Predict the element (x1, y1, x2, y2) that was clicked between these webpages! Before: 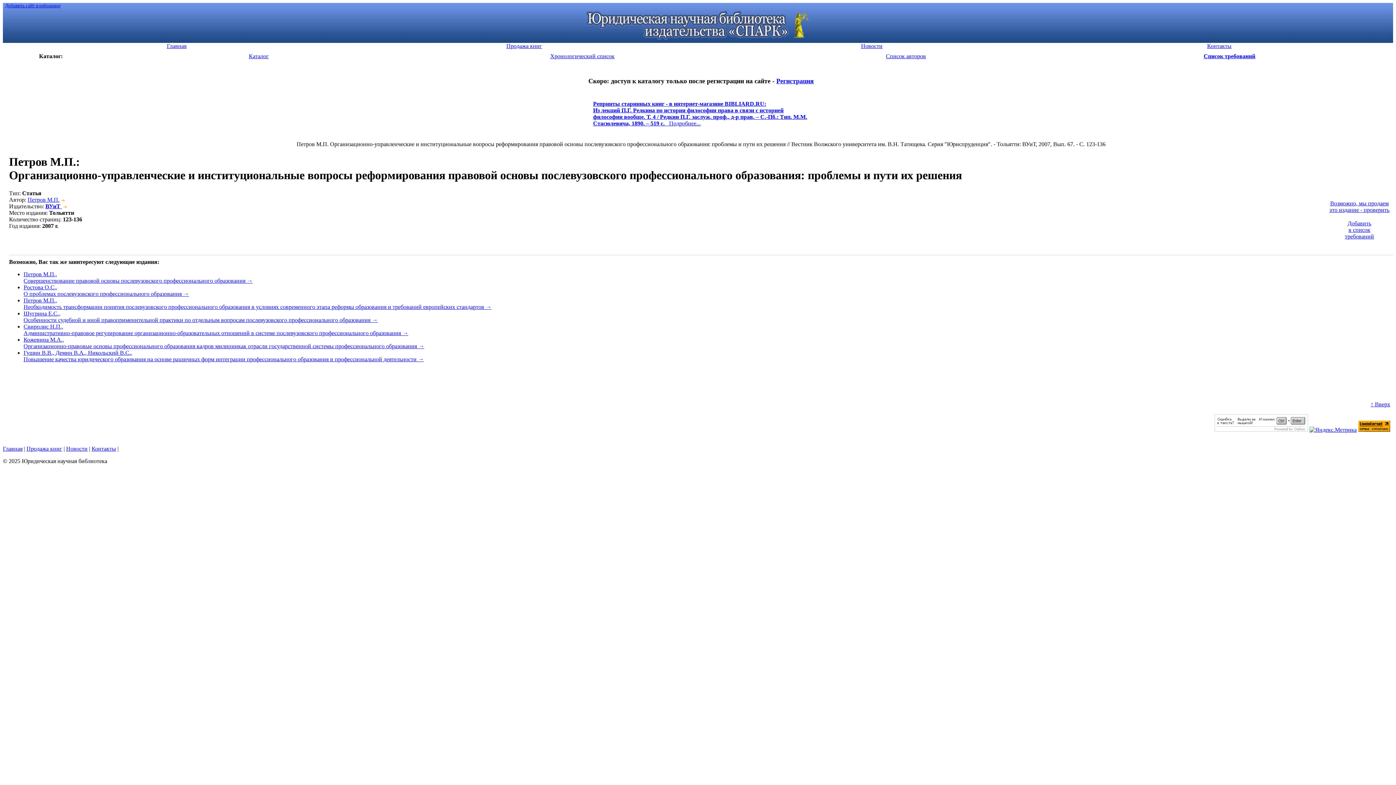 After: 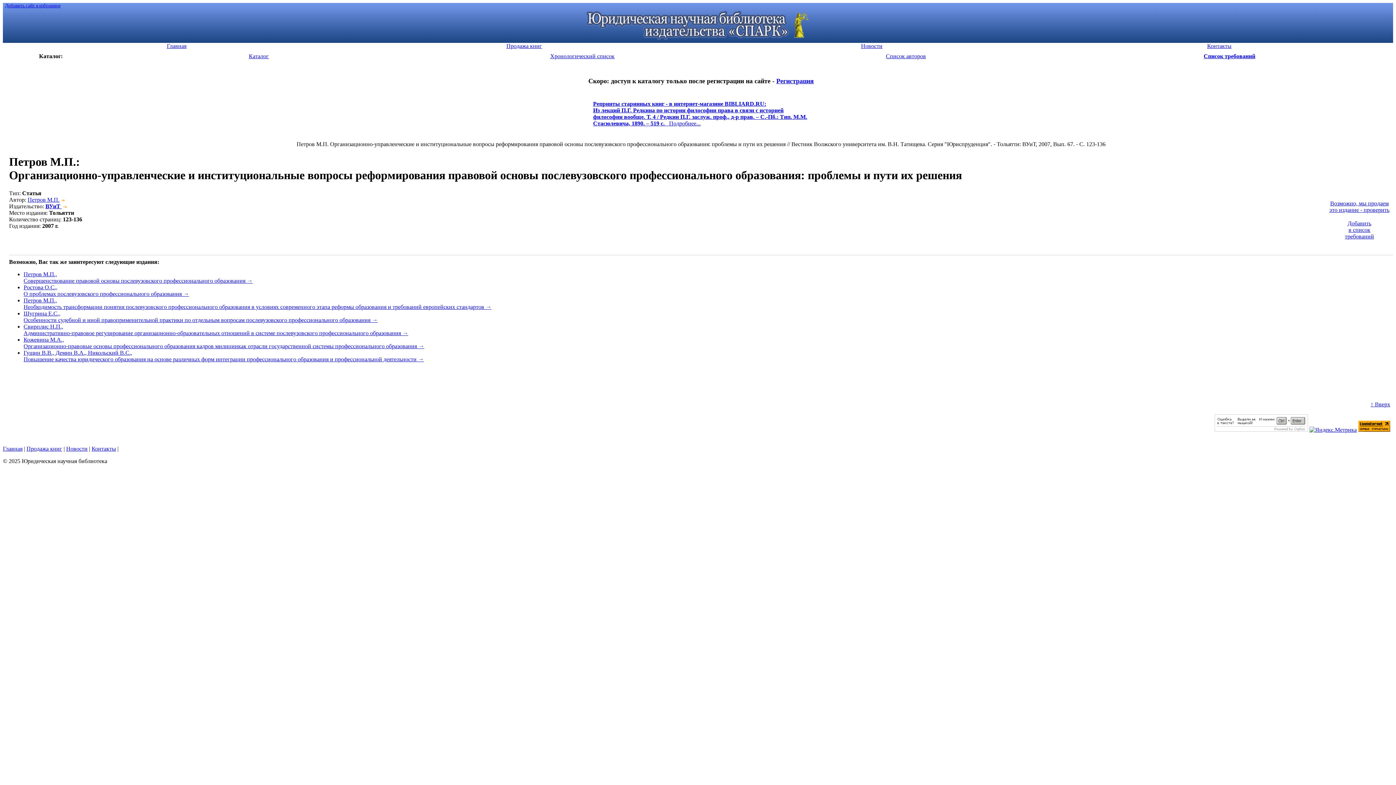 Action: bbox: (593, 100, 766, 106) label: Репринты старинных книг - в интернет-магазине BIBLIARD.RU: